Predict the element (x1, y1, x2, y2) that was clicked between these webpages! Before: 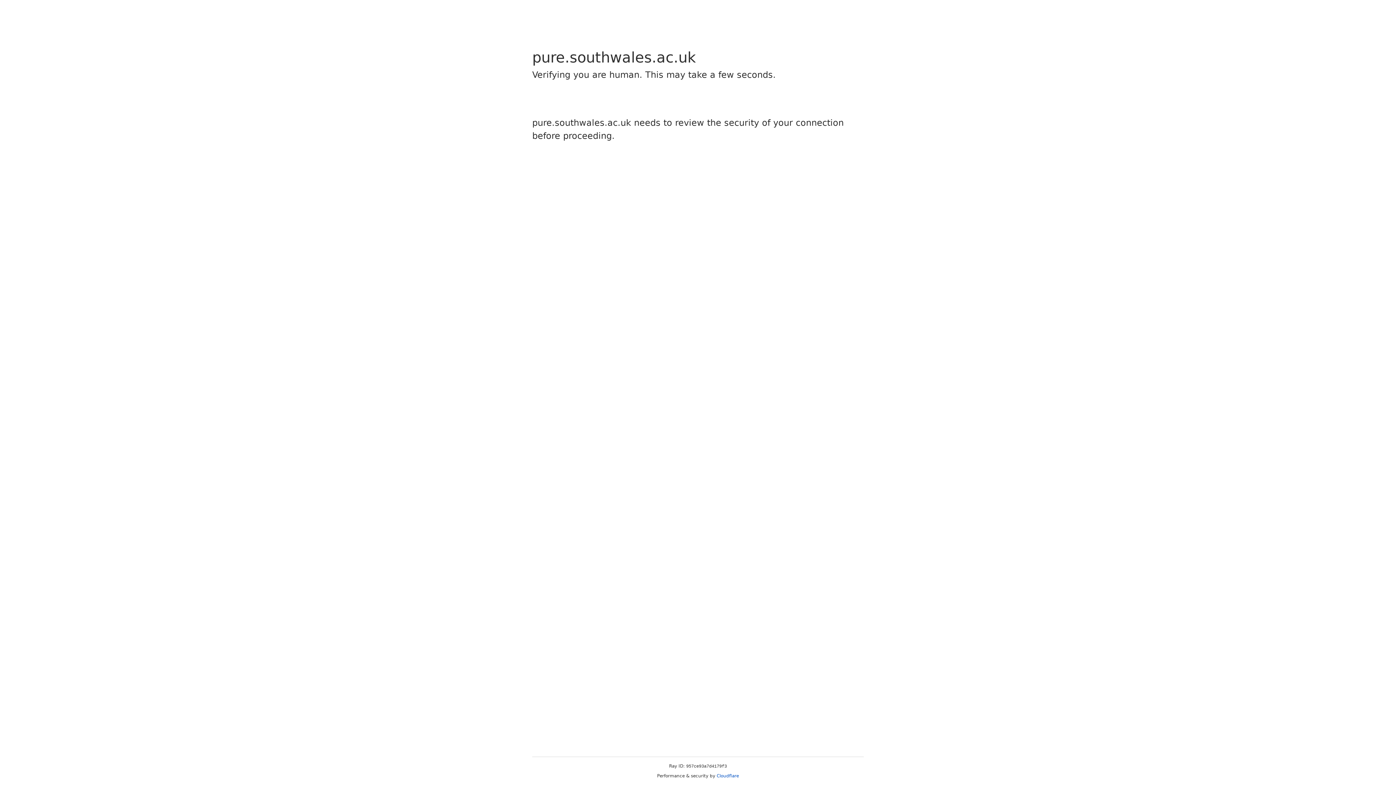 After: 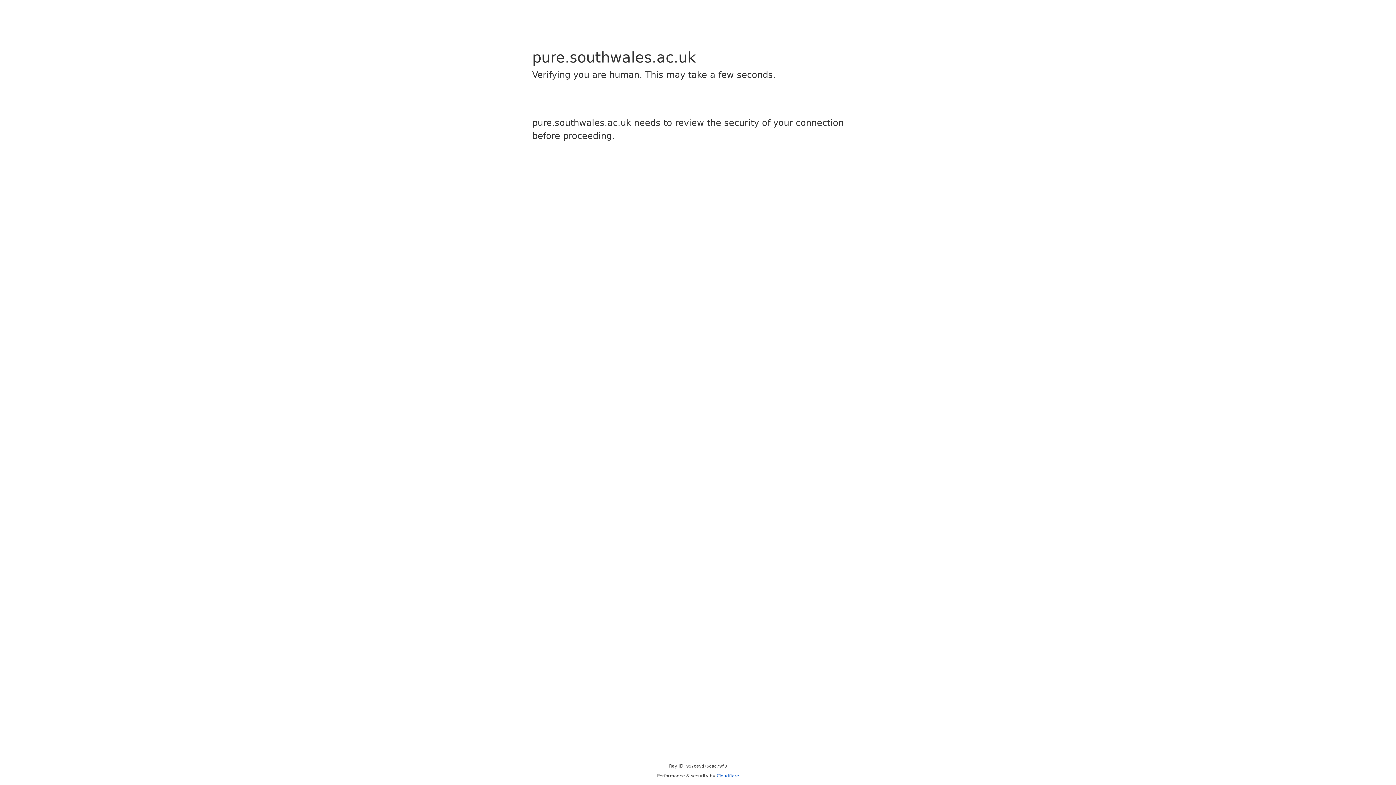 Action: bbox: (716, 773, 739, 778) label: Cloudflare